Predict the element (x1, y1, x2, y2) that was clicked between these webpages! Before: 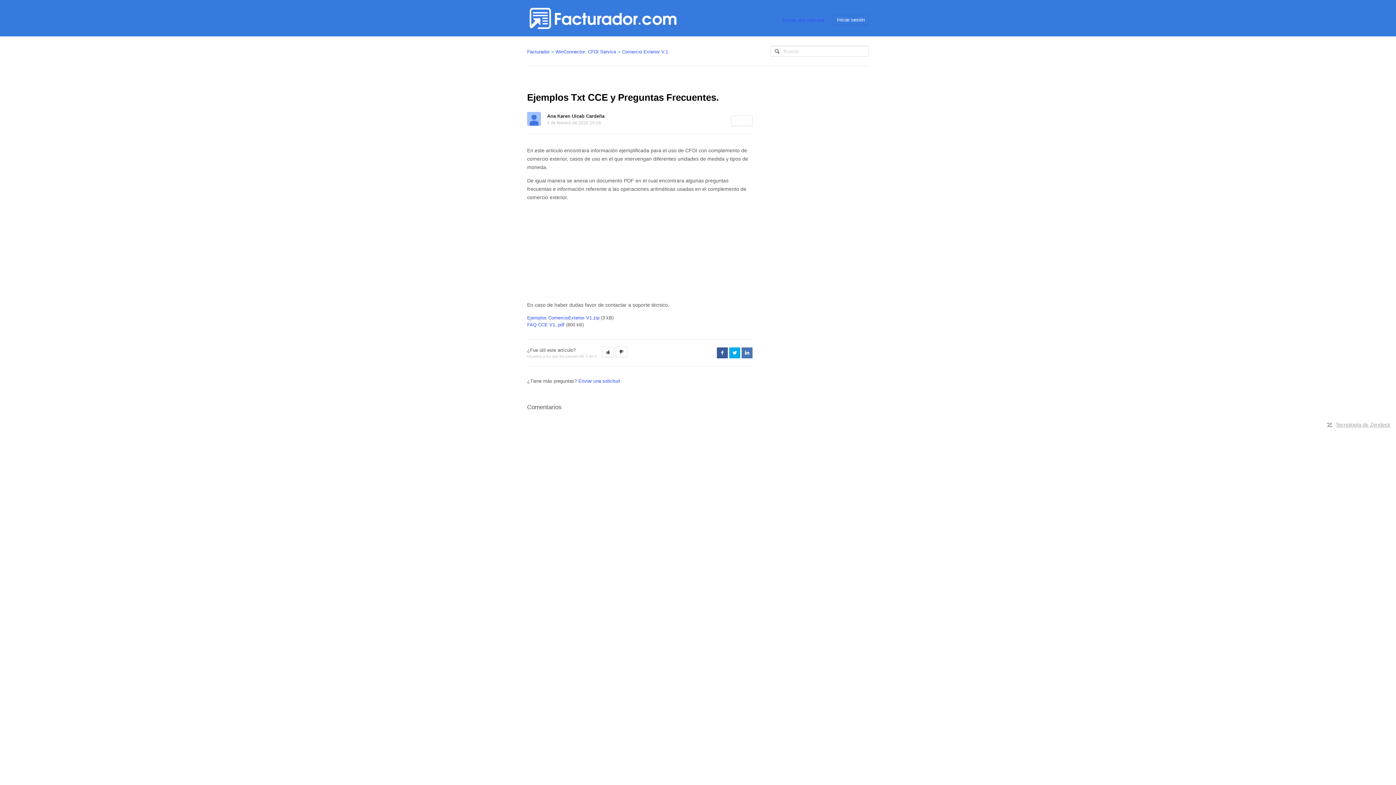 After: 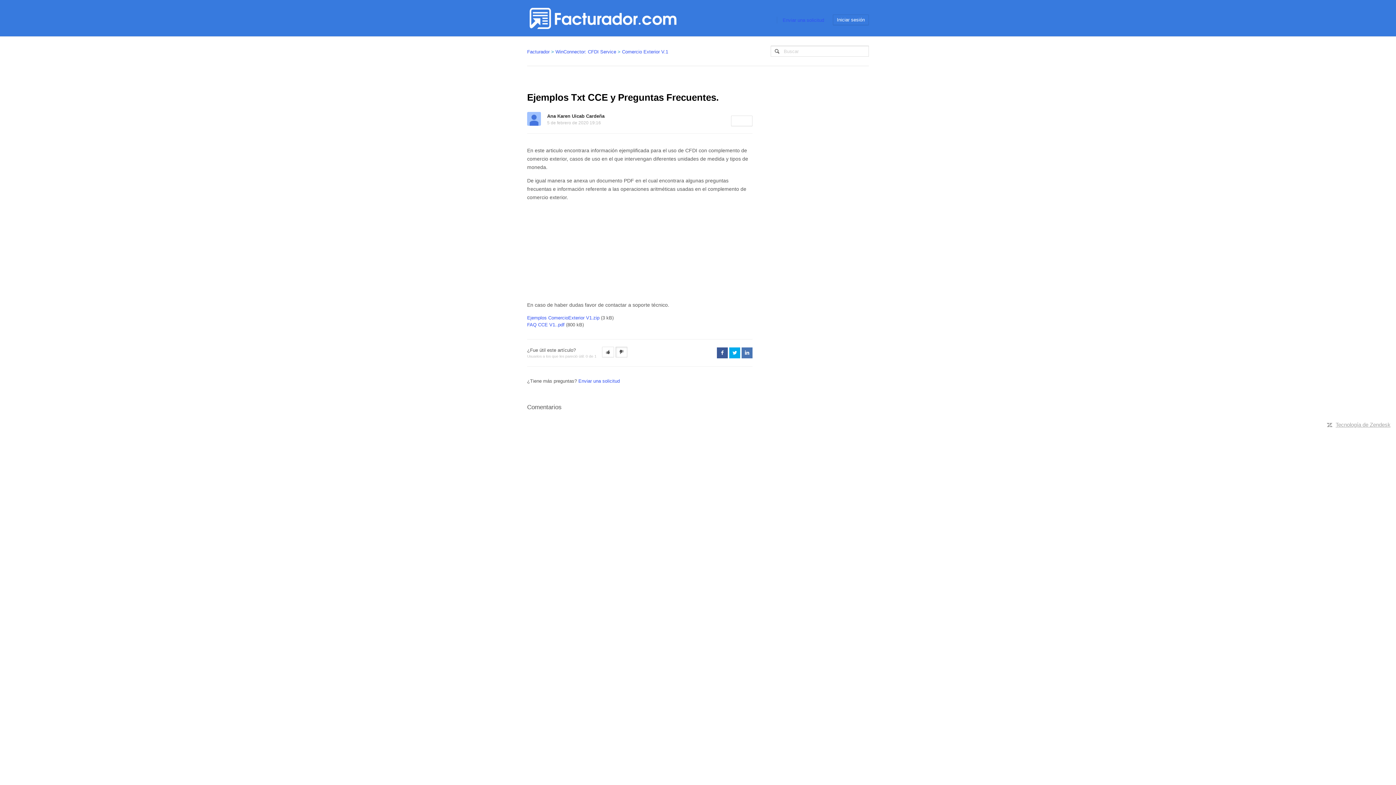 Action: bbox: (615, 347, 627, 357)